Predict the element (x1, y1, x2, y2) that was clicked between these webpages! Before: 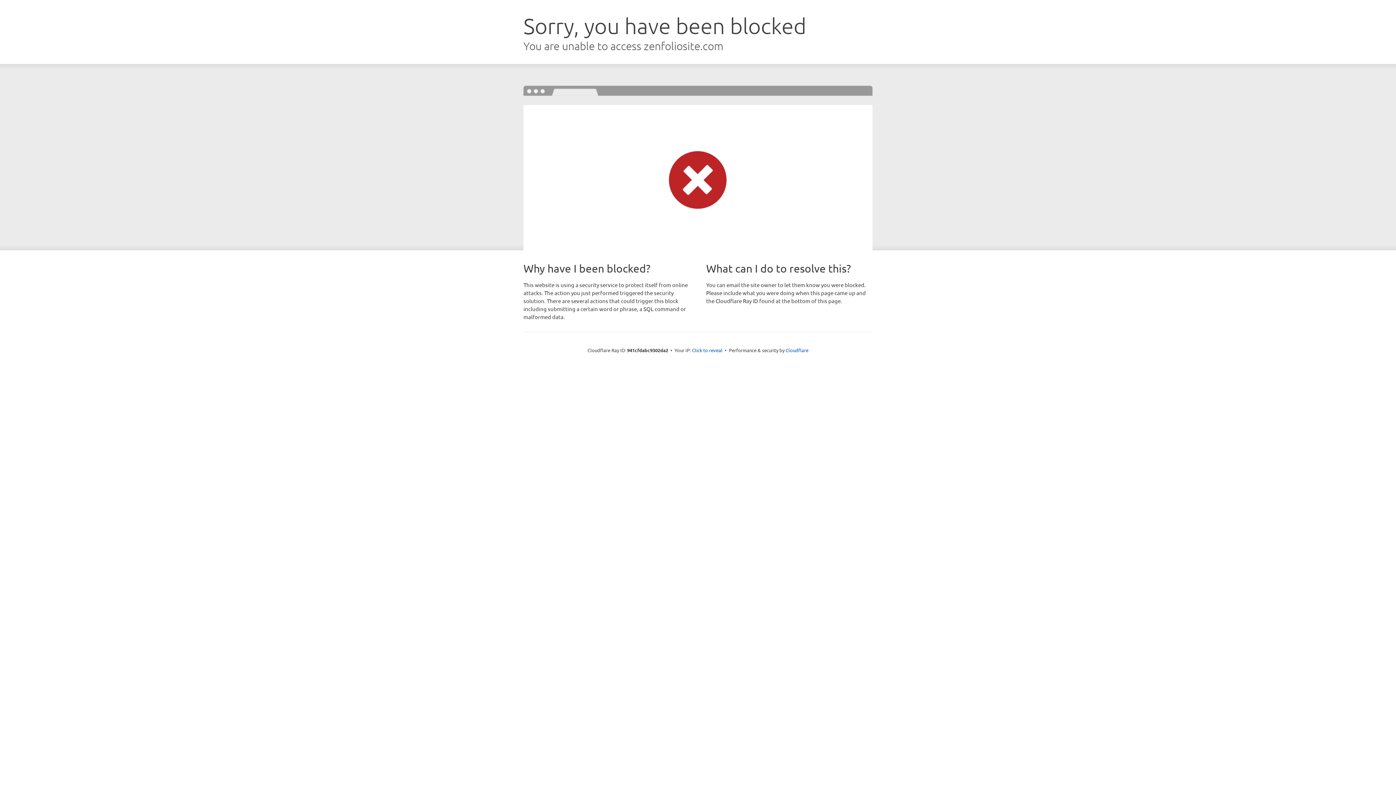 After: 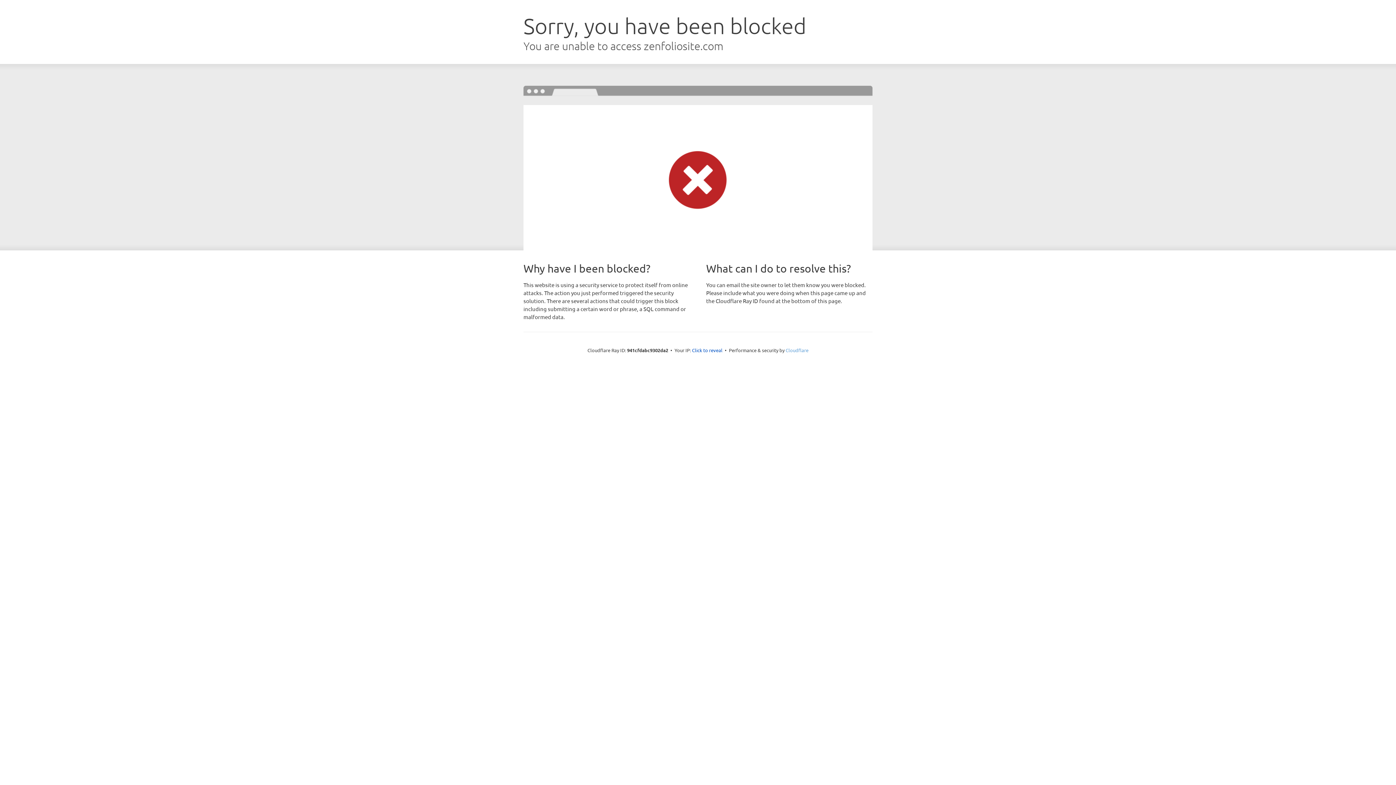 Action: label: Cloudflare bbox: (785, 347, 808, 353)